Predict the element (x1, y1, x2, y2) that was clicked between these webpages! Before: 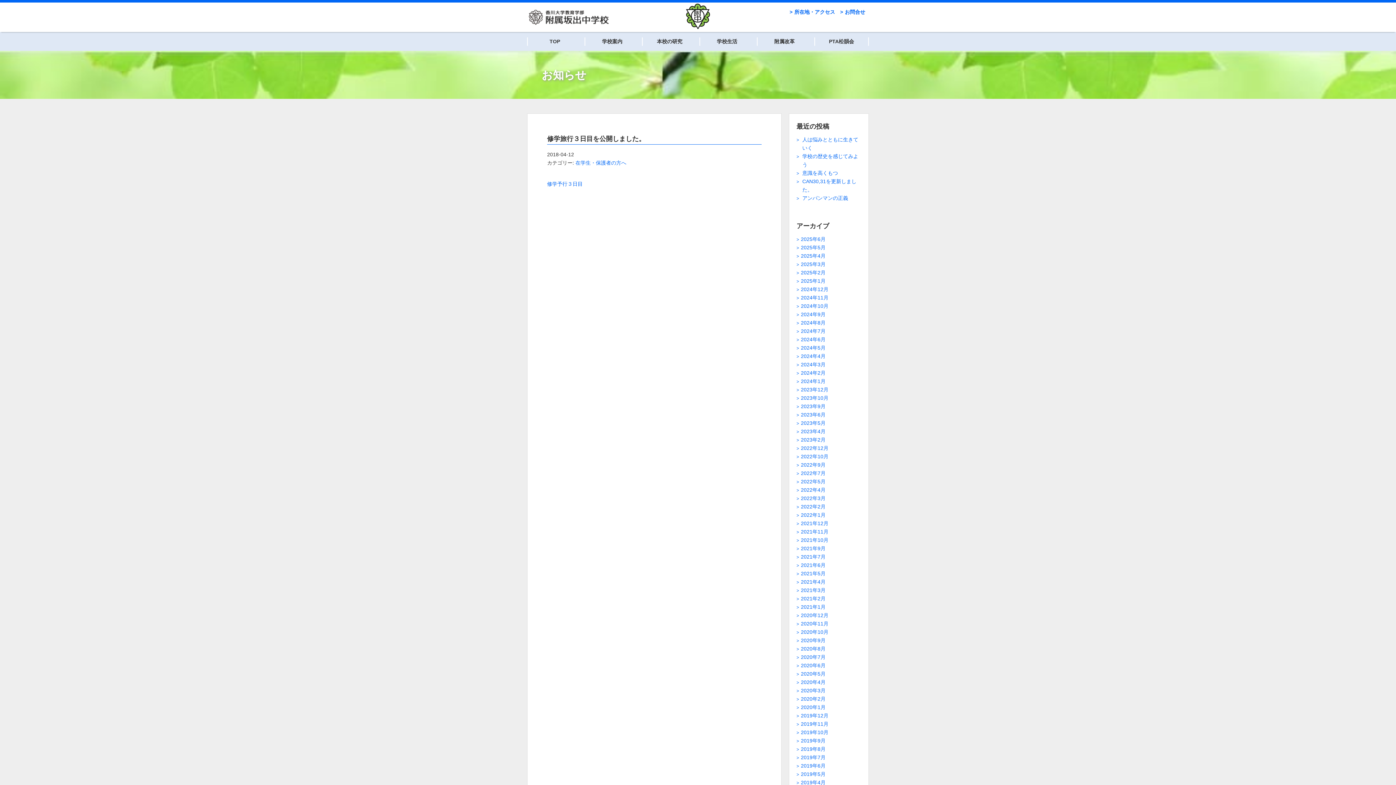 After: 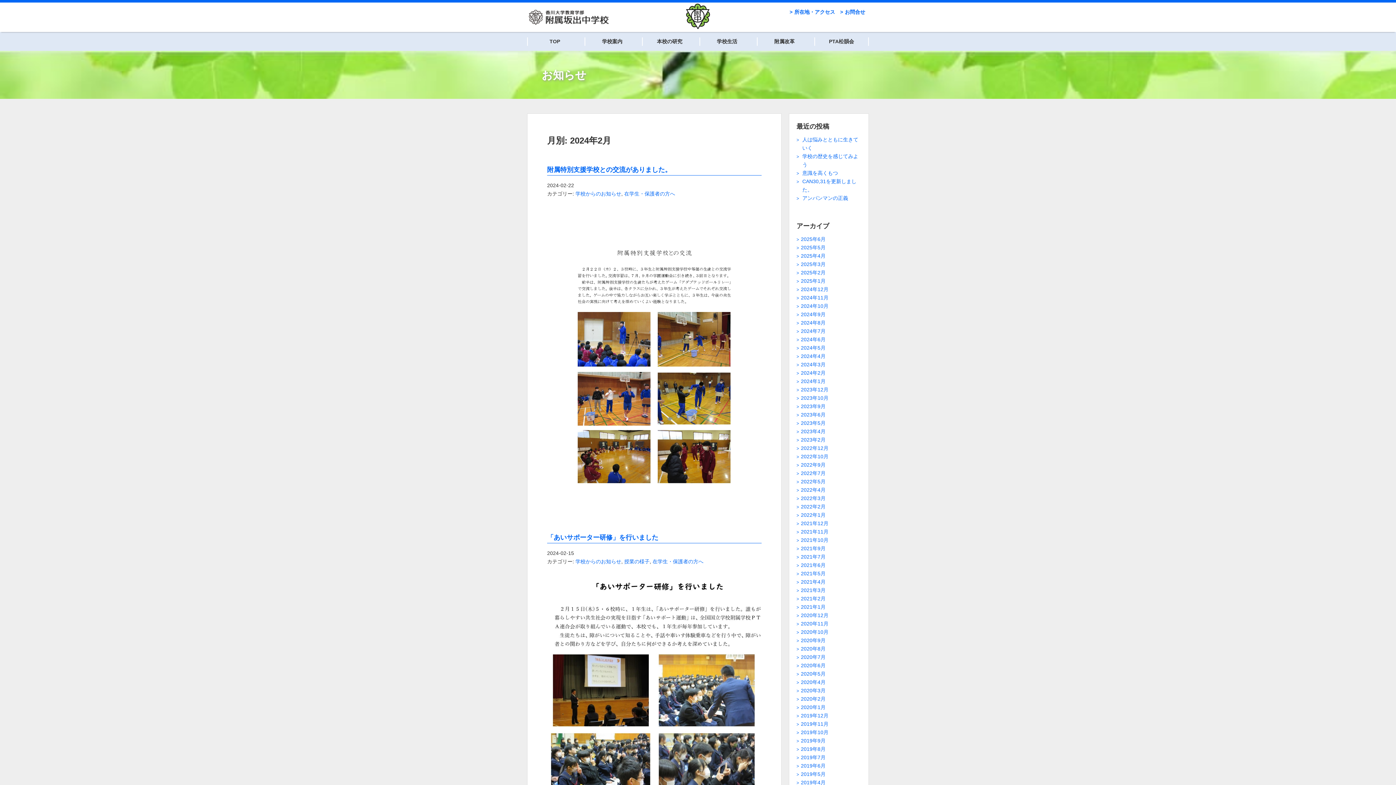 Action: bbox: (801, 370, 825, 376) label: 2024年2月